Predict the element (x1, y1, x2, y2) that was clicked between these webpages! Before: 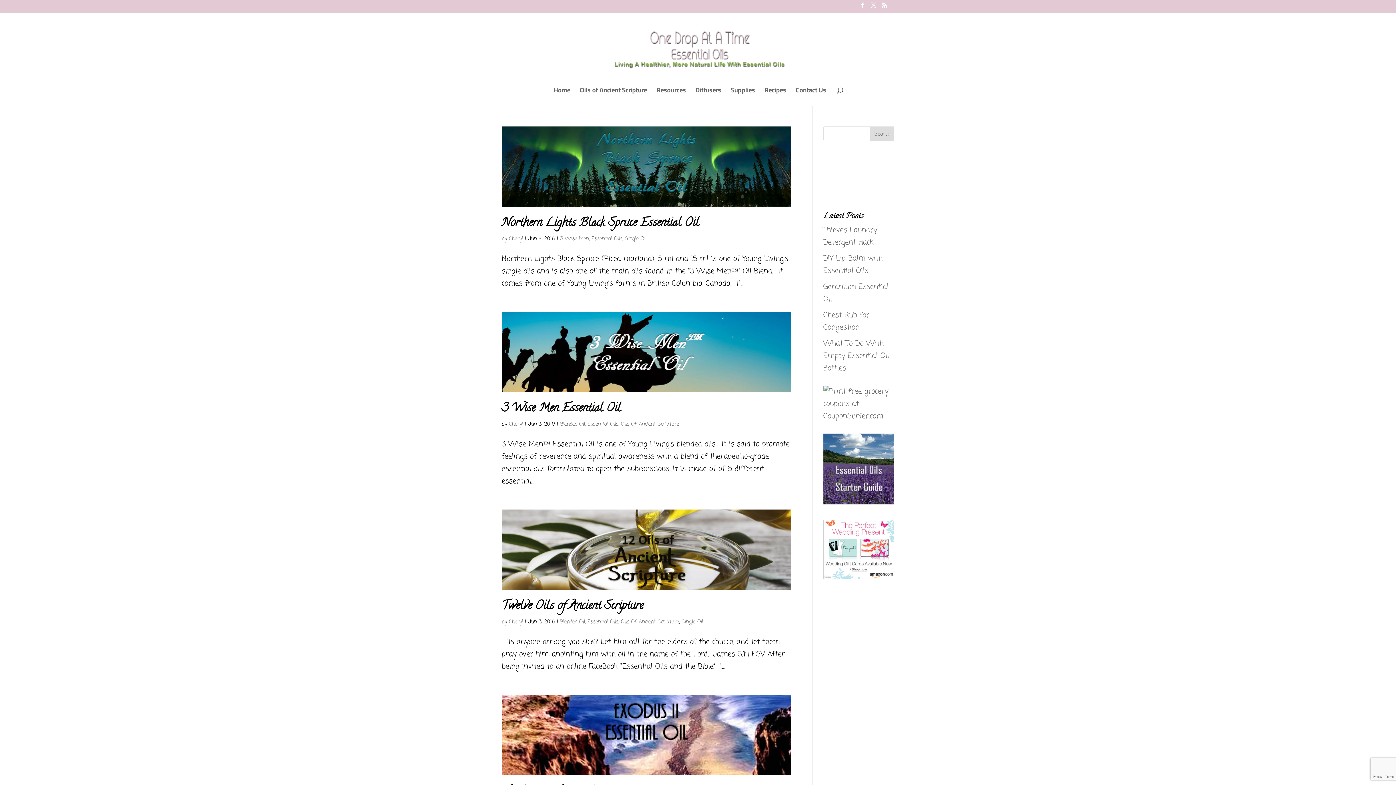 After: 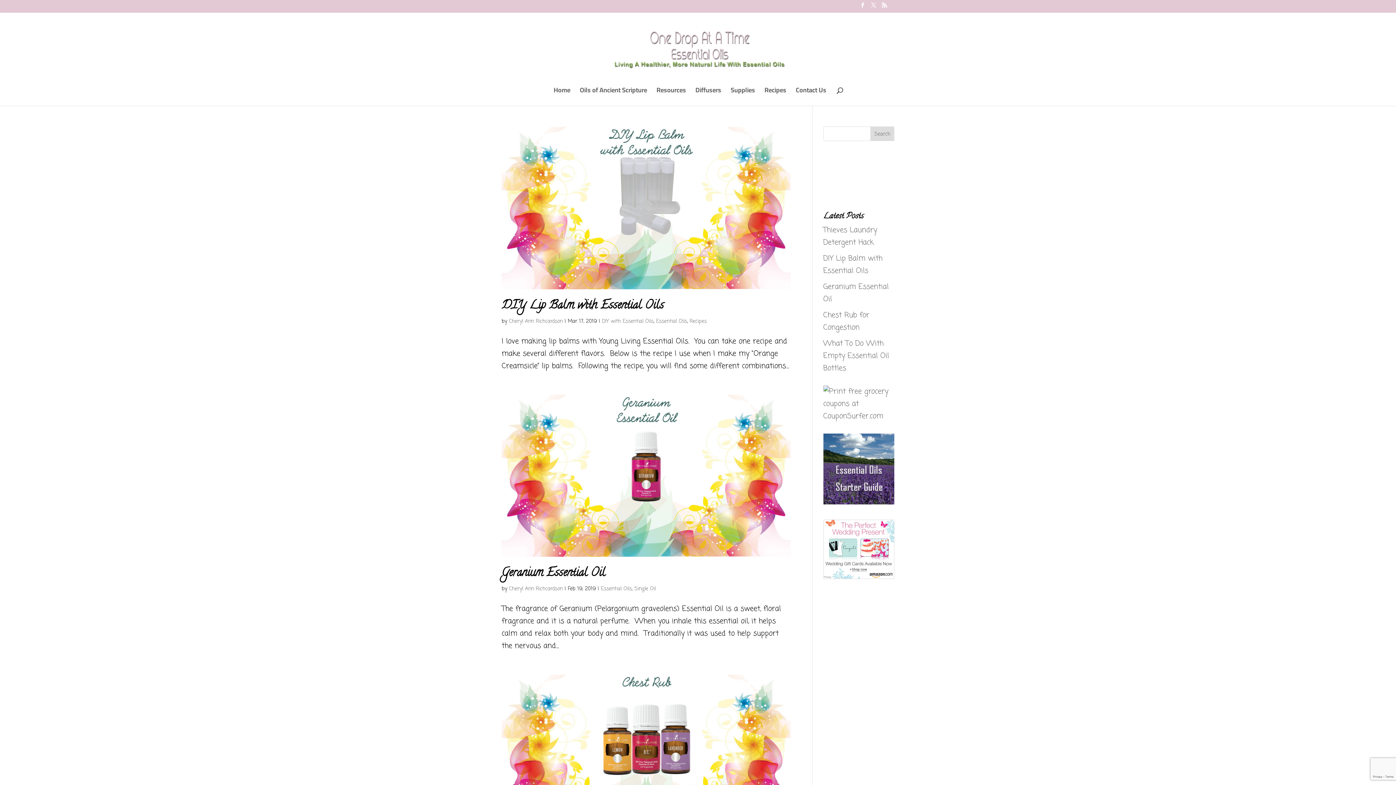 Action: label: Essential Oils bbox: (591, 235, 622, 242)